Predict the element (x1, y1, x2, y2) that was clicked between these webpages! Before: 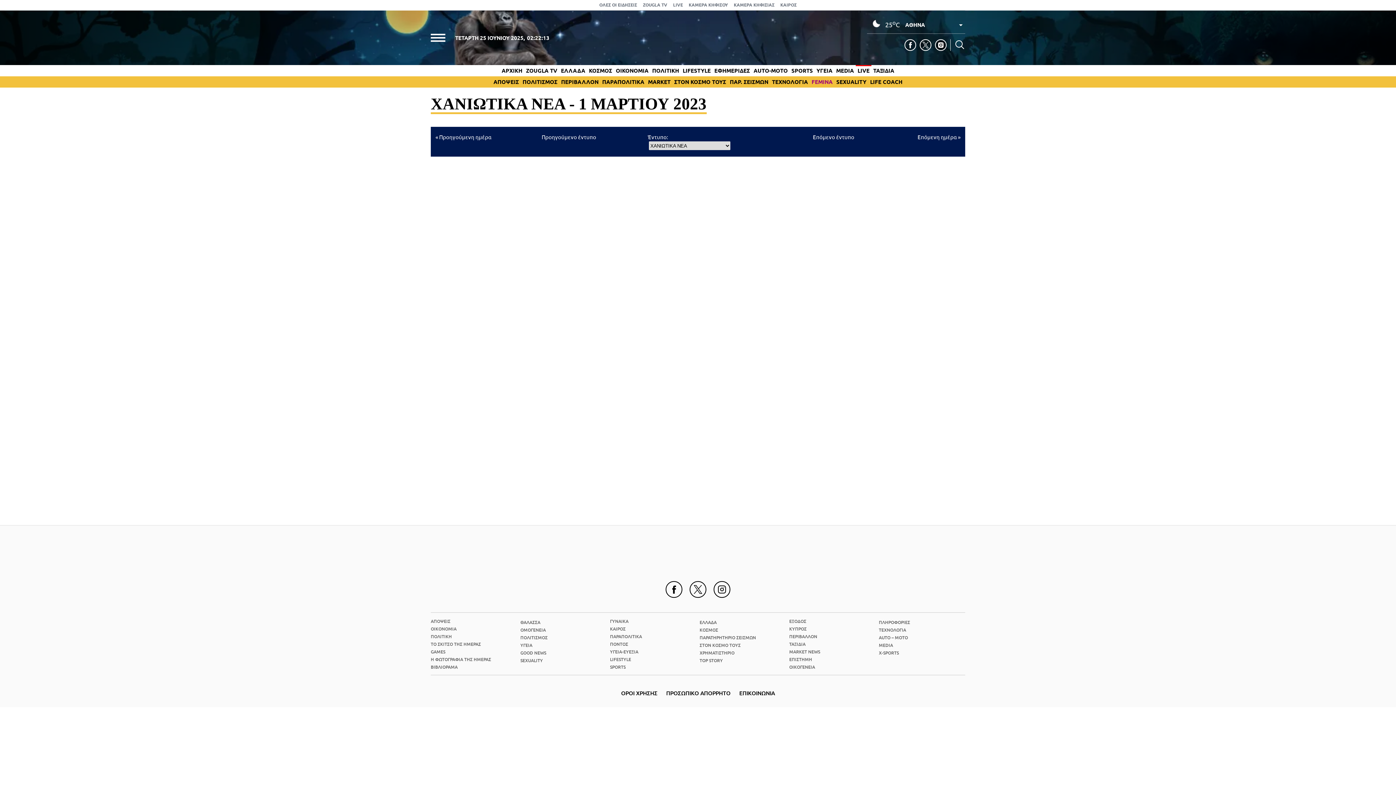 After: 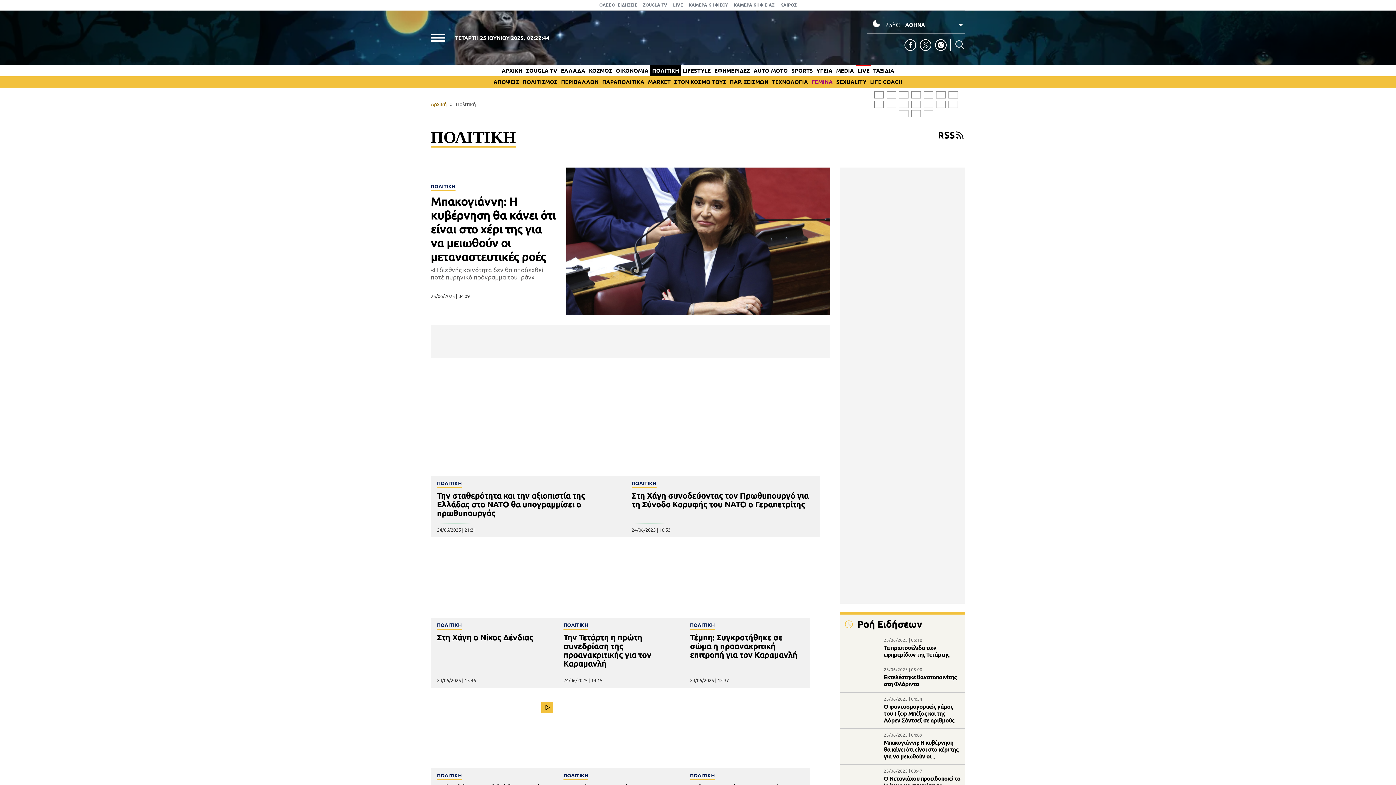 Action: label: ΠΟΛΙΤΙΚΗ bbox: (652, 67, 679, 73)